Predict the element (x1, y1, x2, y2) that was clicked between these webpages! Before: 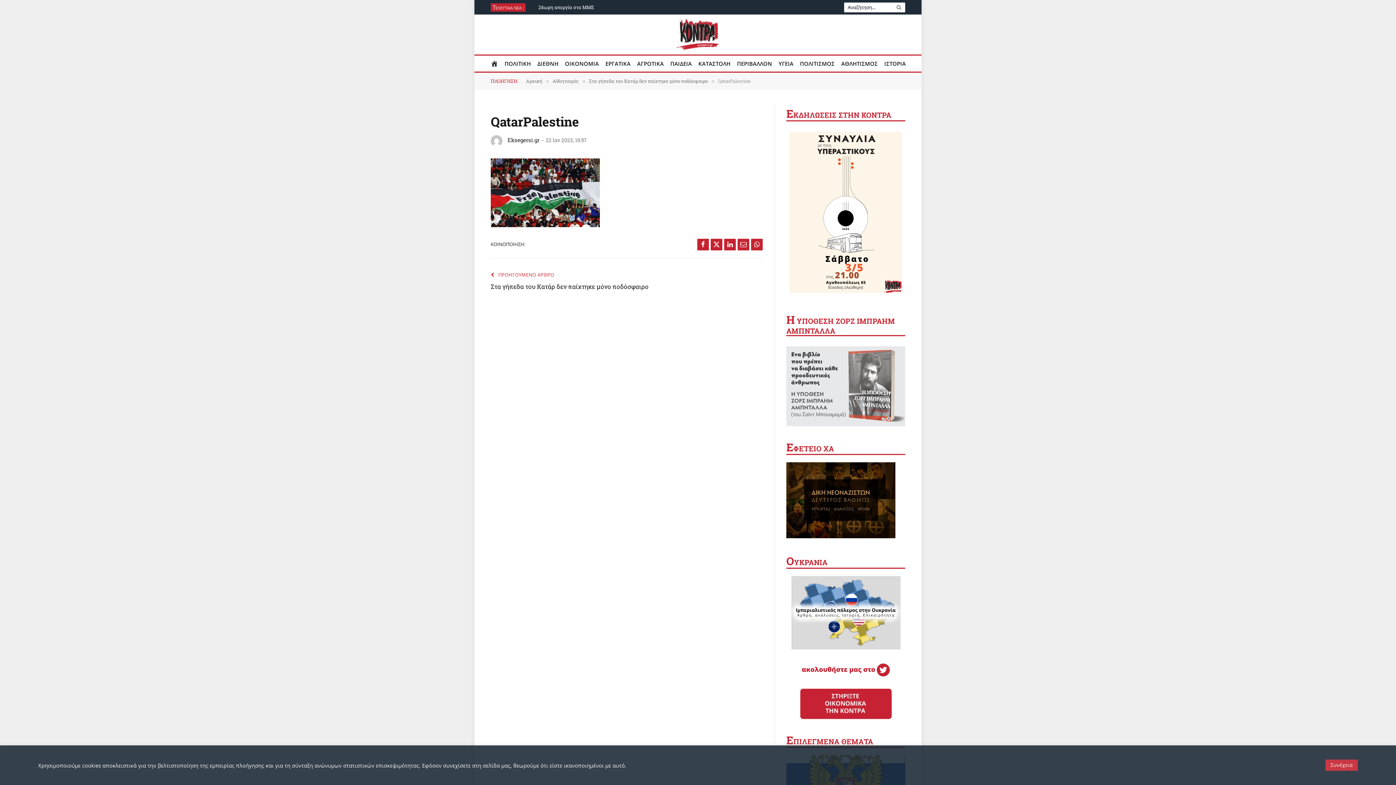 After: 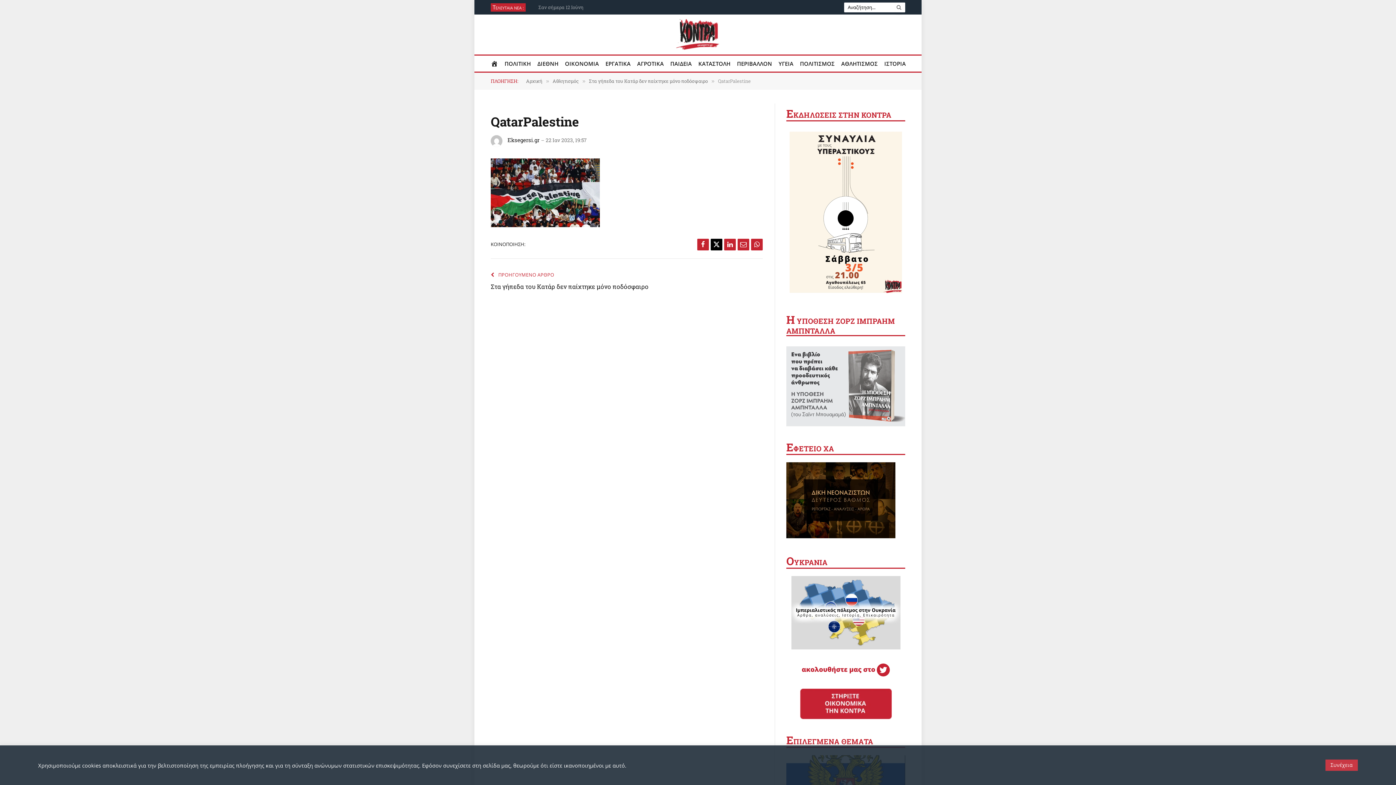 Action: label: Twitter bbox: (710, 238, 722, 250)